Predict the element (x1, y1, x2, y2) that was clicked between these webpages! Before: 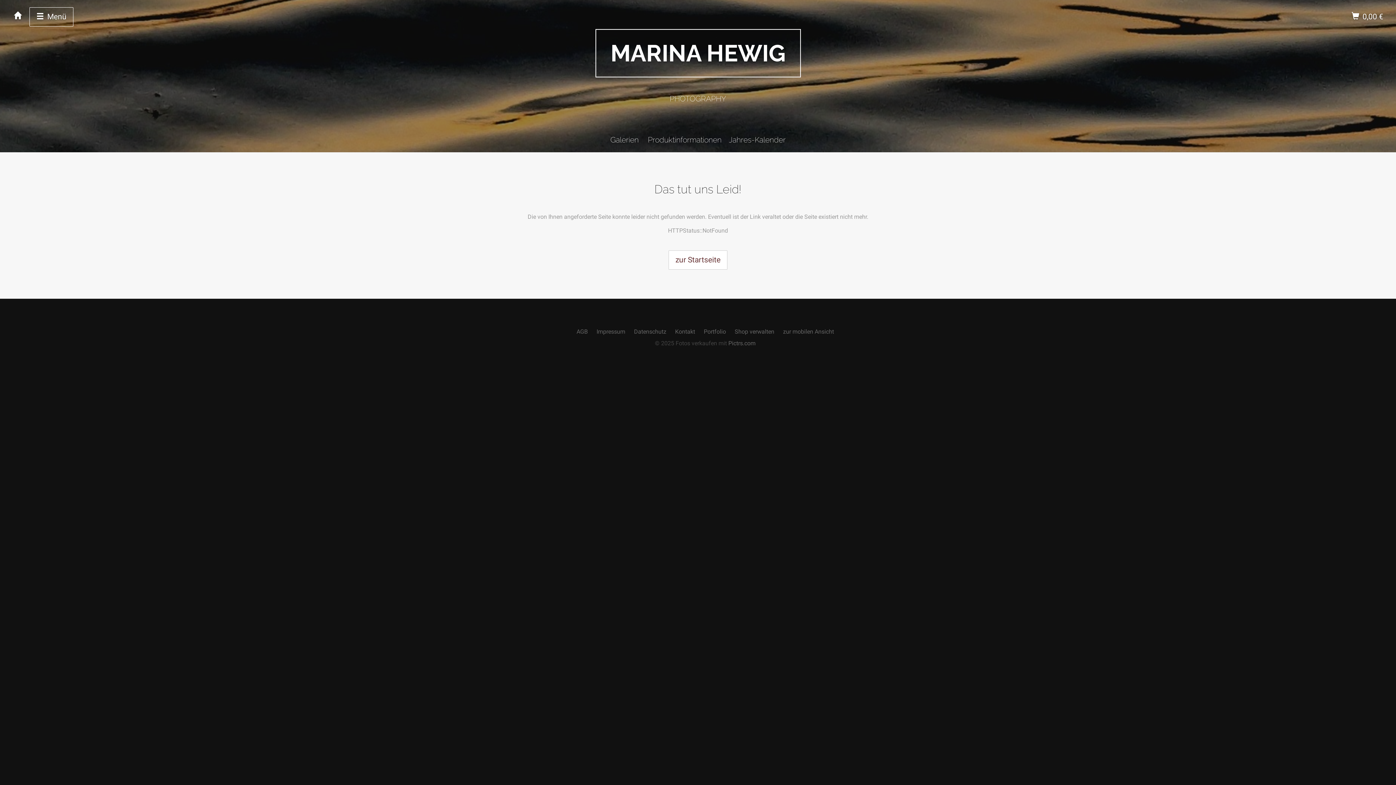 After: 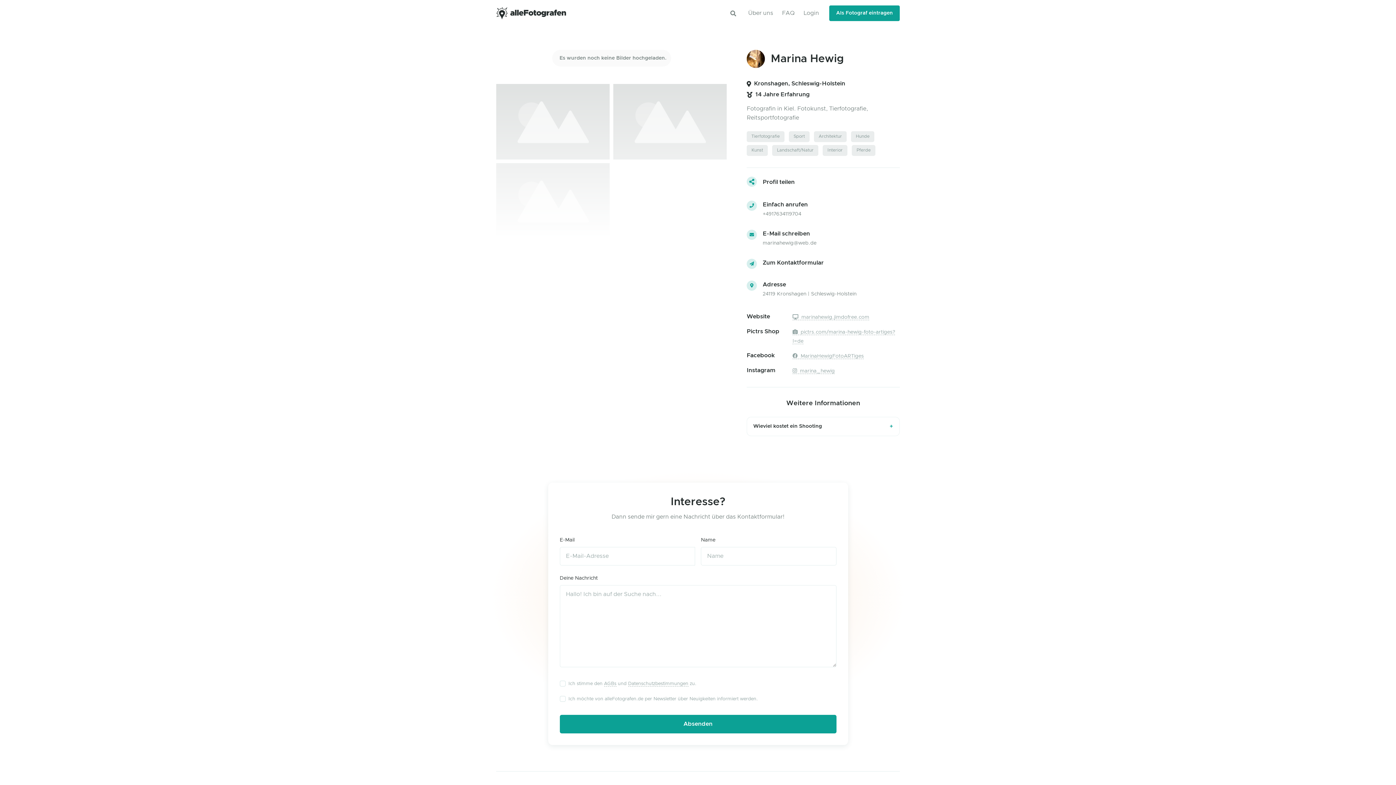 Action: label: Portfolio bbox: (704, 328, 726, 335)